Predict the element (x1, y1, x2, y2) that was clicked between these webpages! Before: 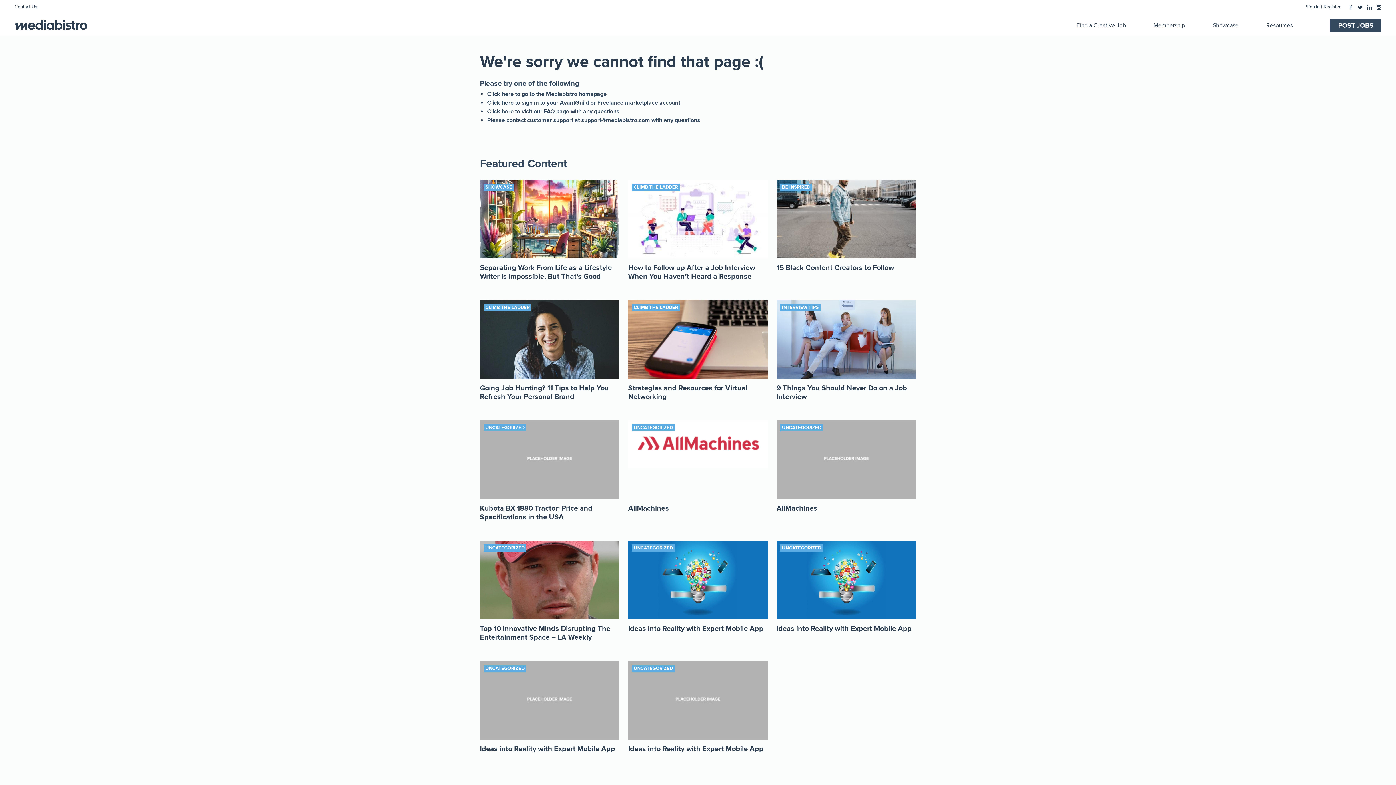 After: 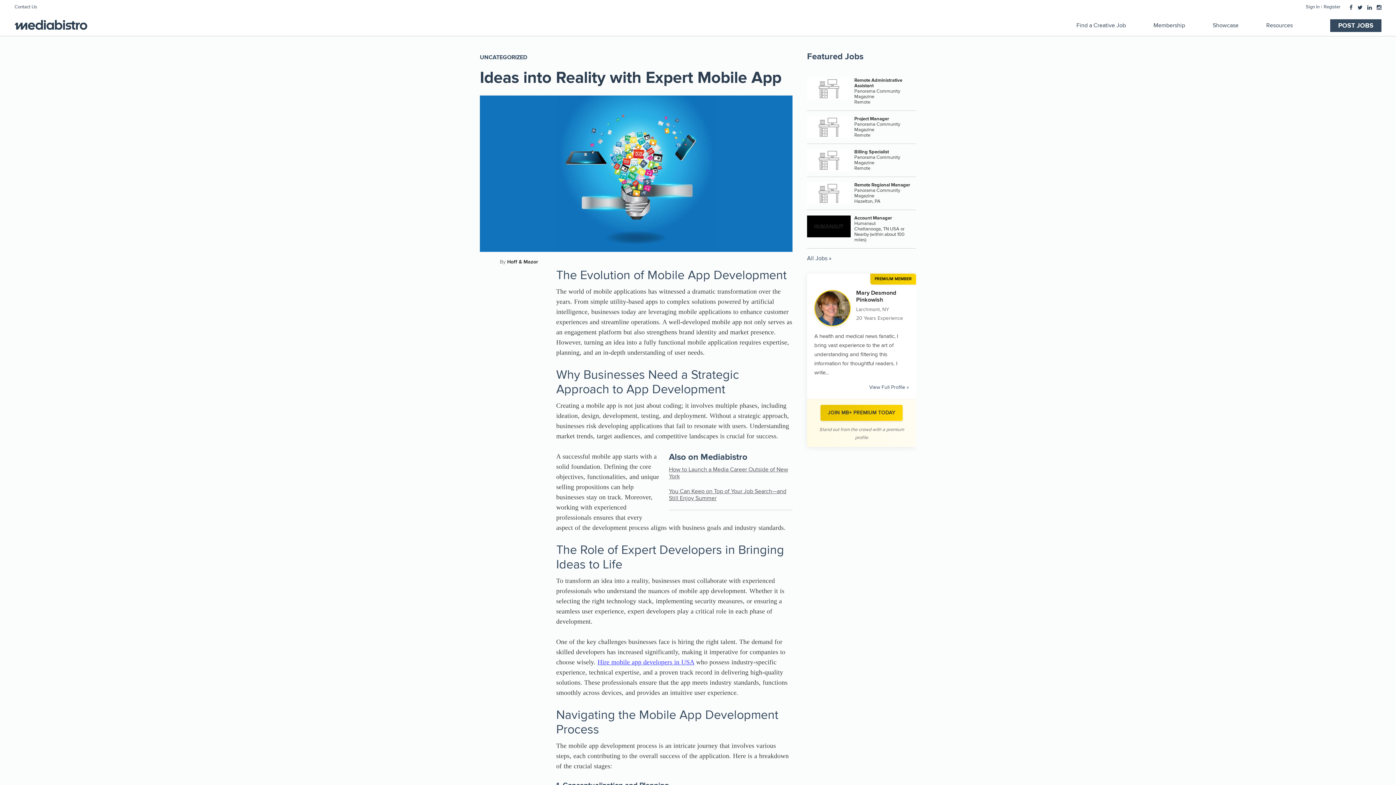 Action: bbox: (628, 541, 768, 619)